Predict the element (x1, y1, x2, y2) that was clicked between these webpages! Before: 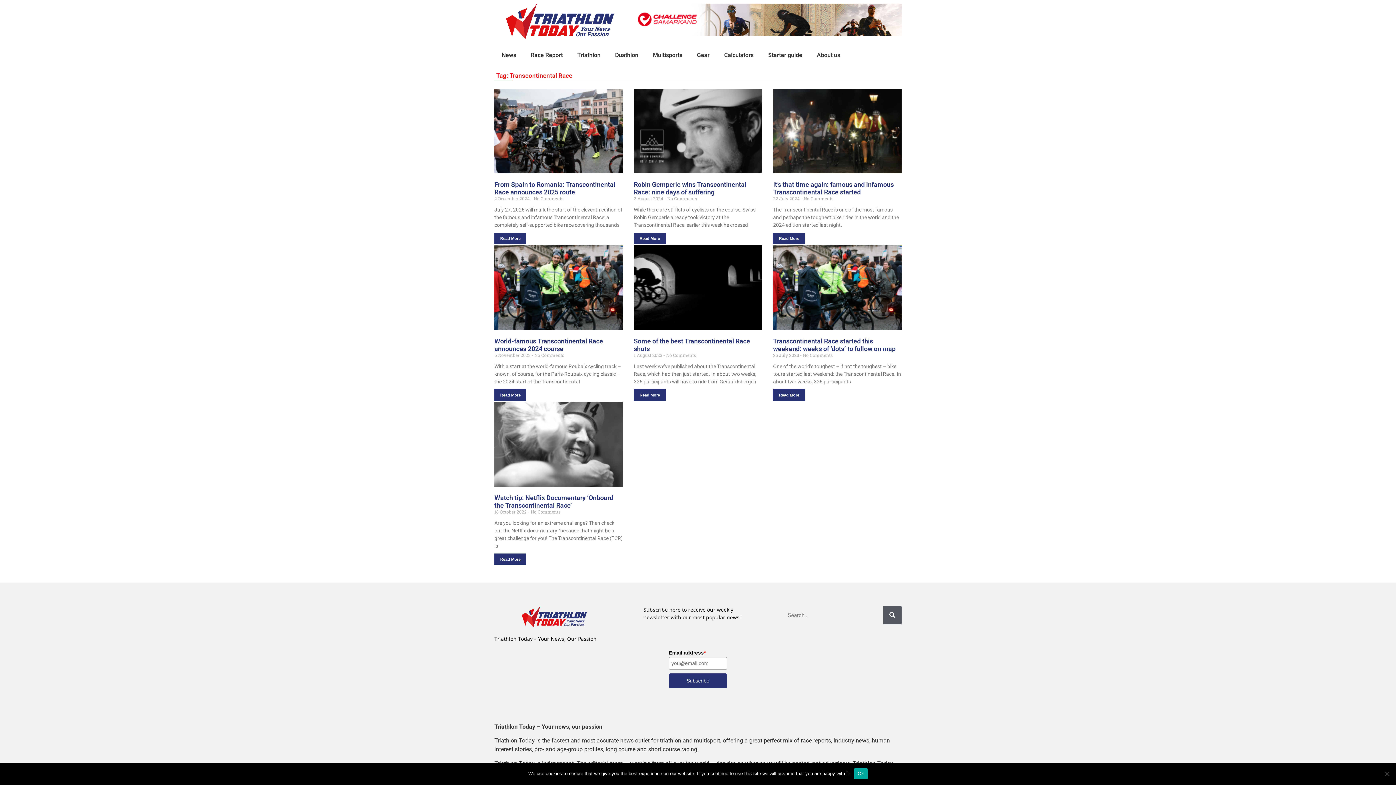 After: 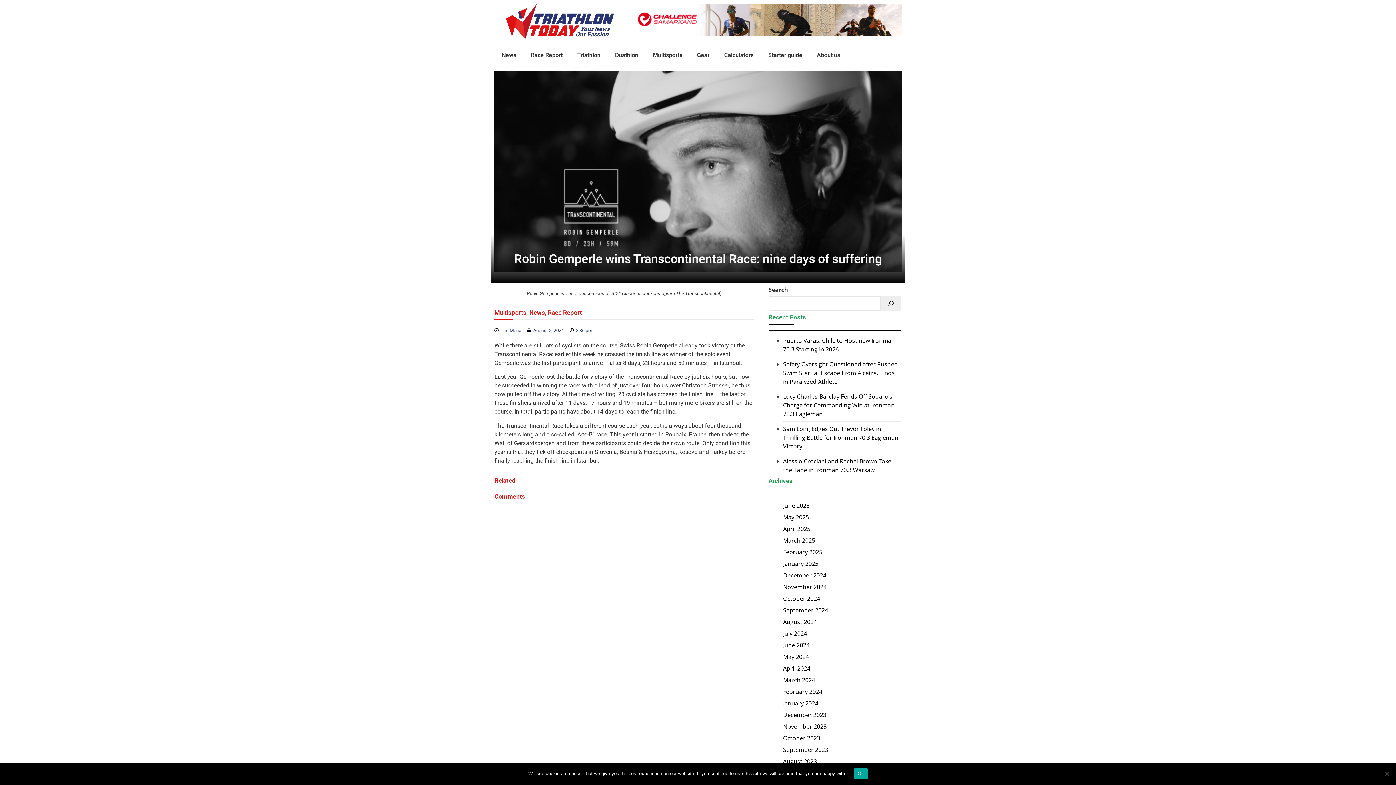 Action: bbox: (633, 88, 762, 173)